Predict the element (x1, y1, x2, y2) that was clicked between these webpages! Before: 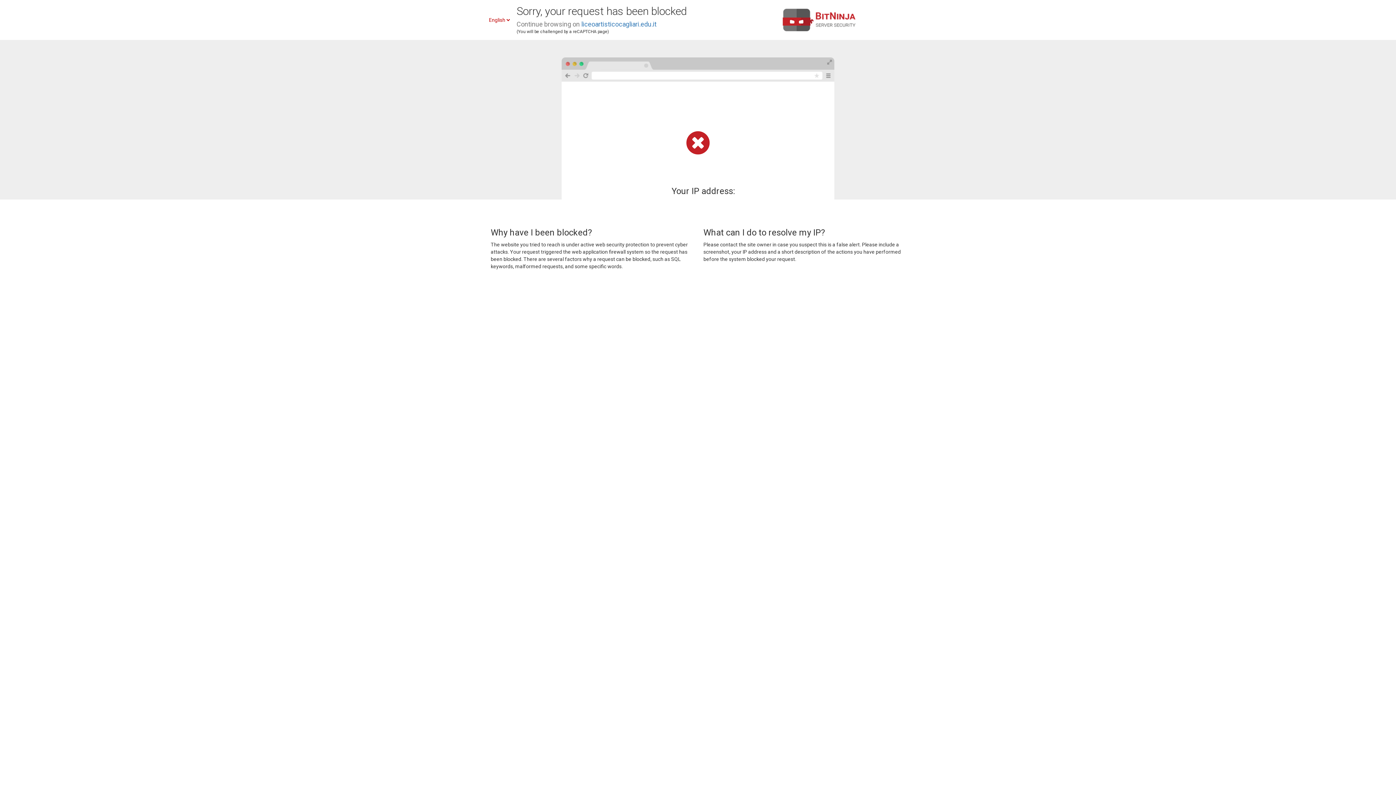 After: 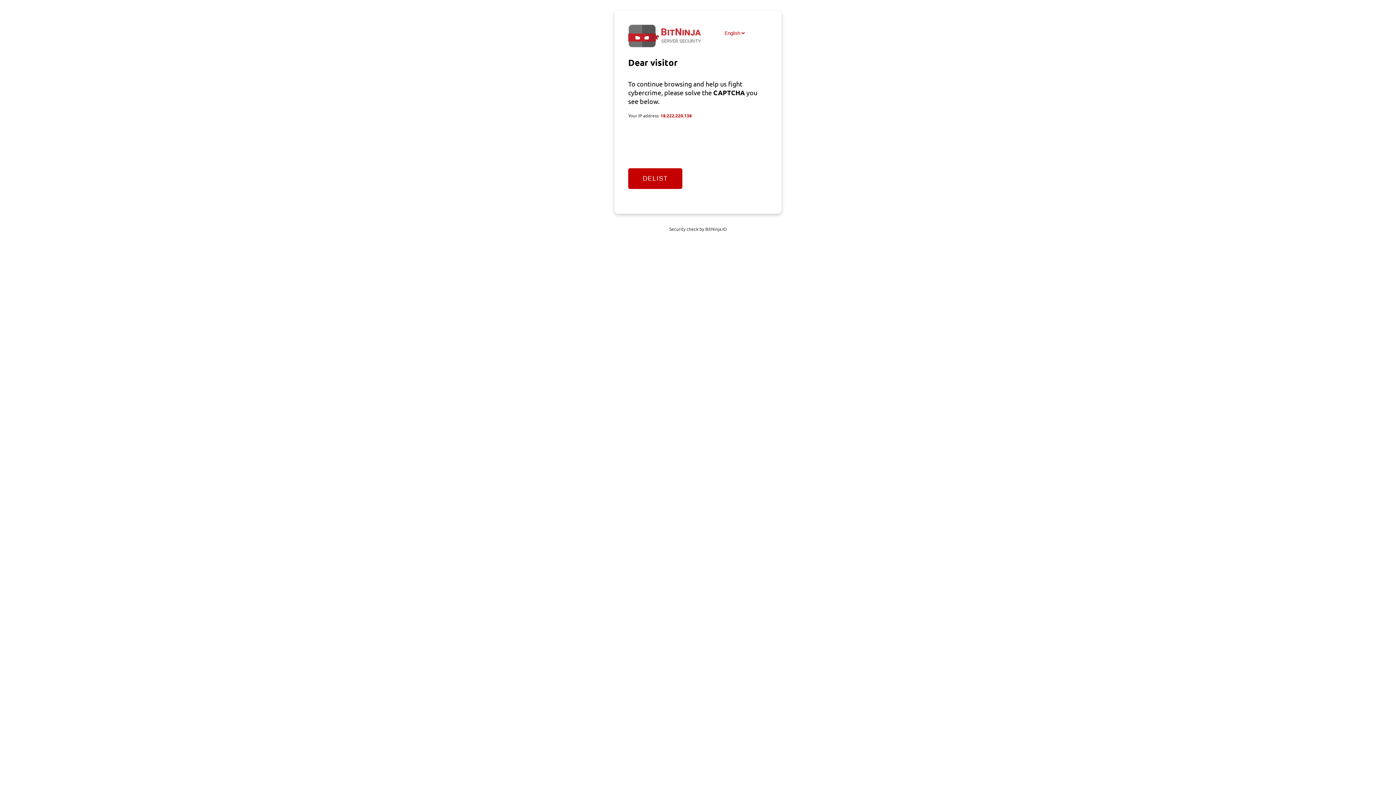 Action: bbox: (581, 20, 656, 28) label: liceoartisticocagliari.edu.it